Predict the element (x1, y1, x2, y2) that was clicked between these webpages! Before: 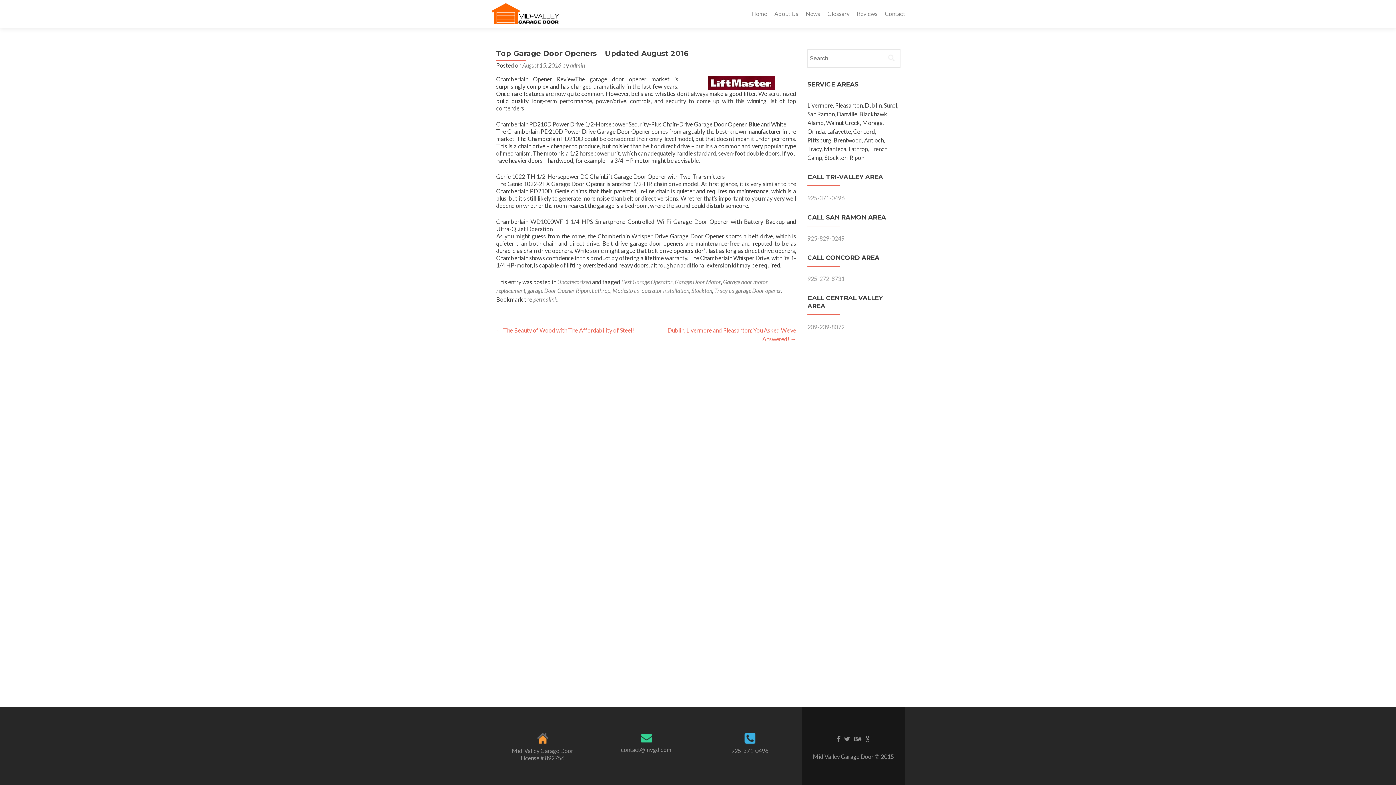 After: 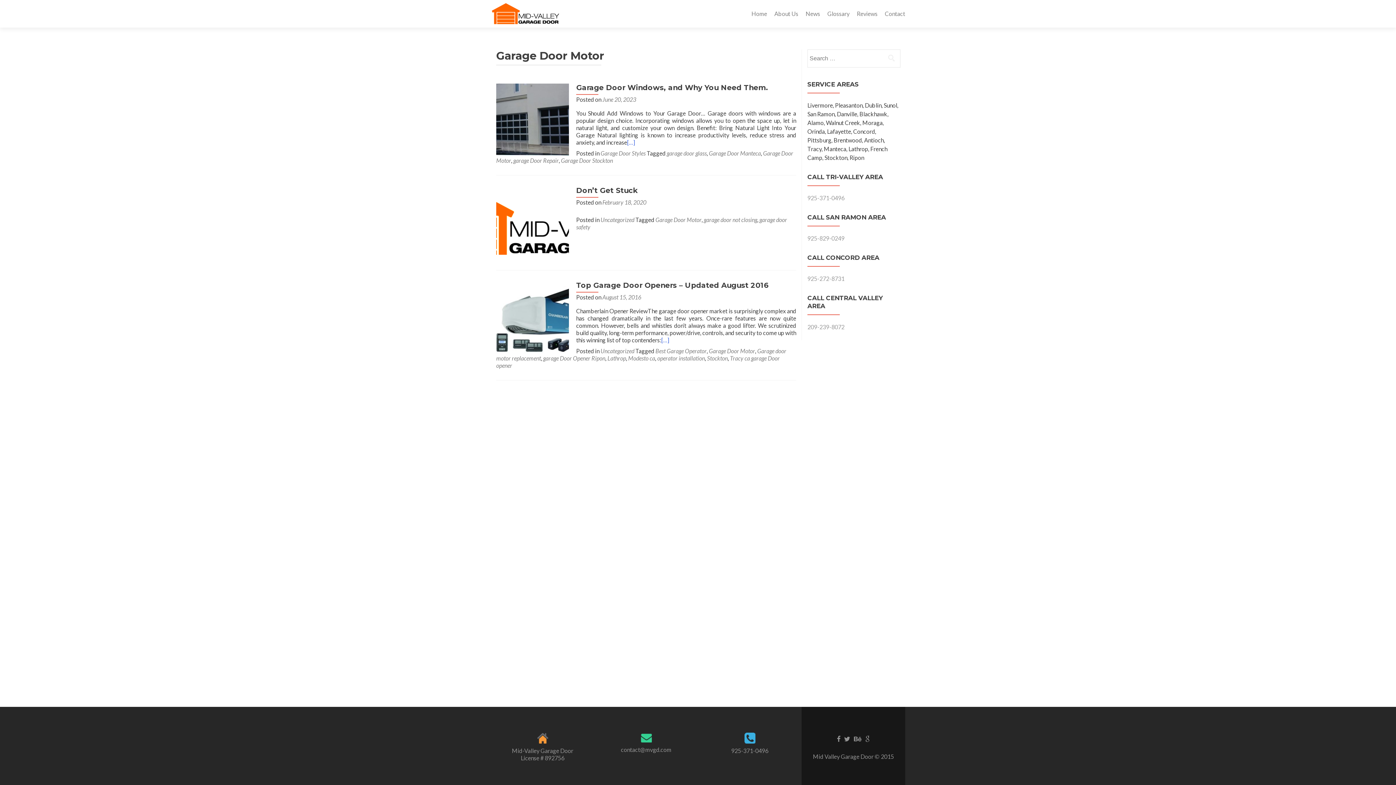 Action: bbox: (674, 278, 721, 285) label: Garage Door Motor